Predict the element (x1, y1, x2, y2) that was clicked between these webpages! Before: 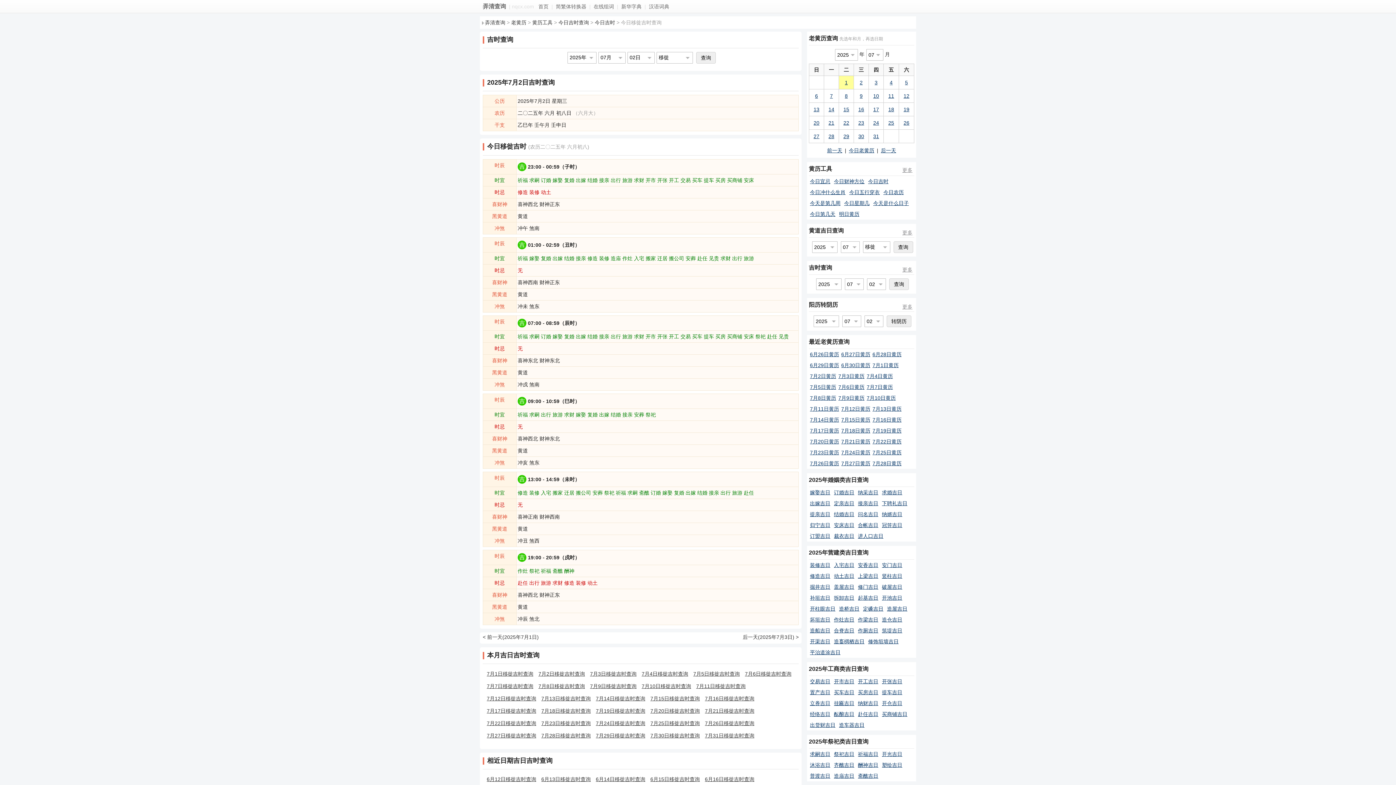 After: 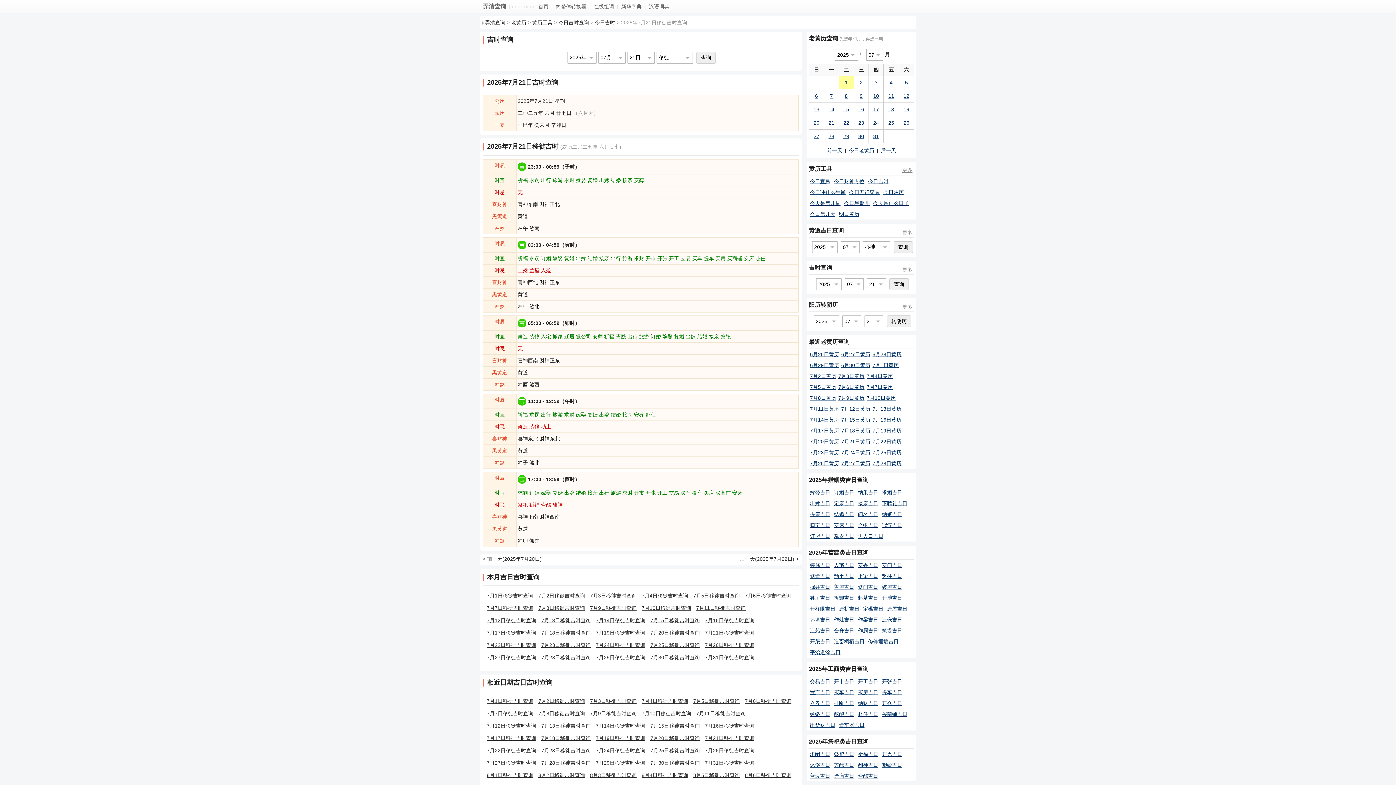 Action: bbox: (703, 705, 756, 717) label: 7月21日移徙吉时查询